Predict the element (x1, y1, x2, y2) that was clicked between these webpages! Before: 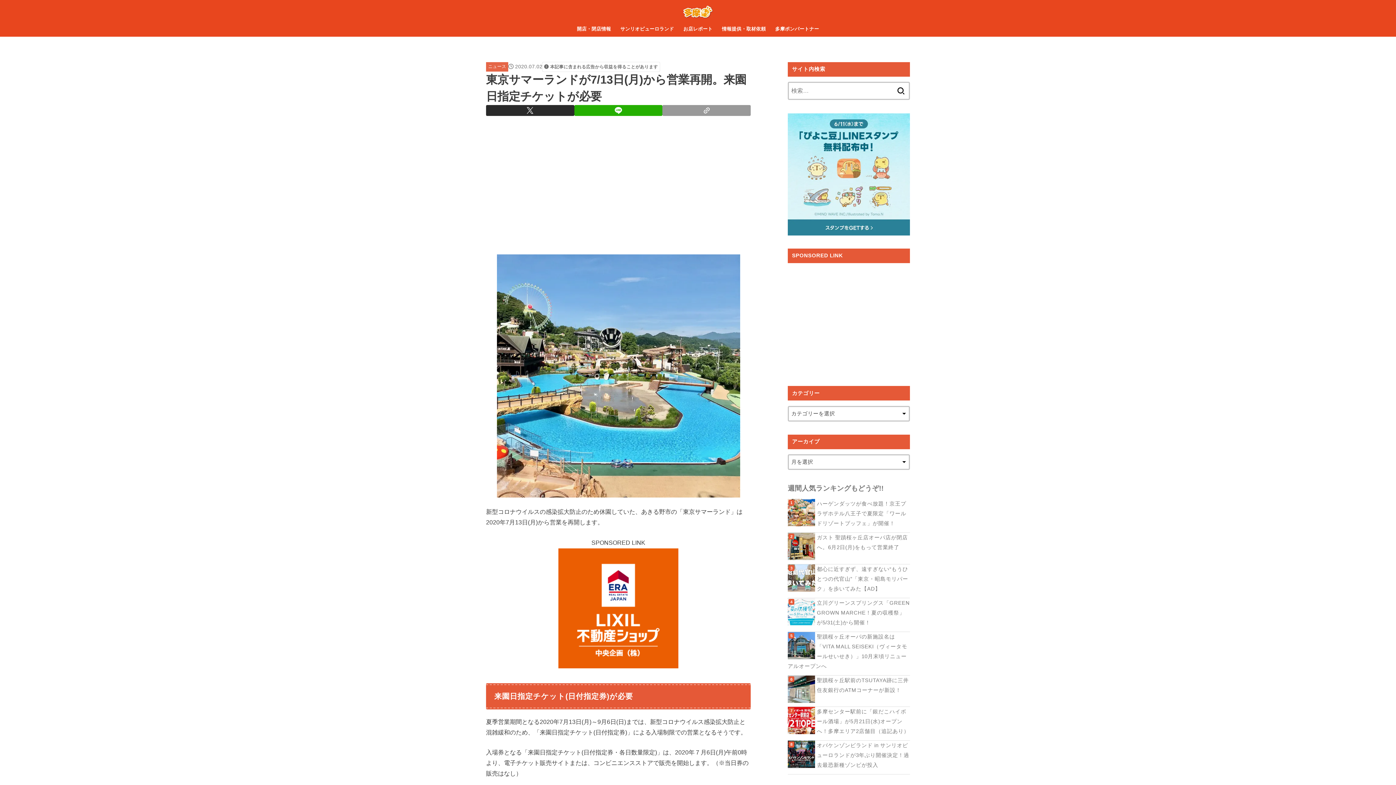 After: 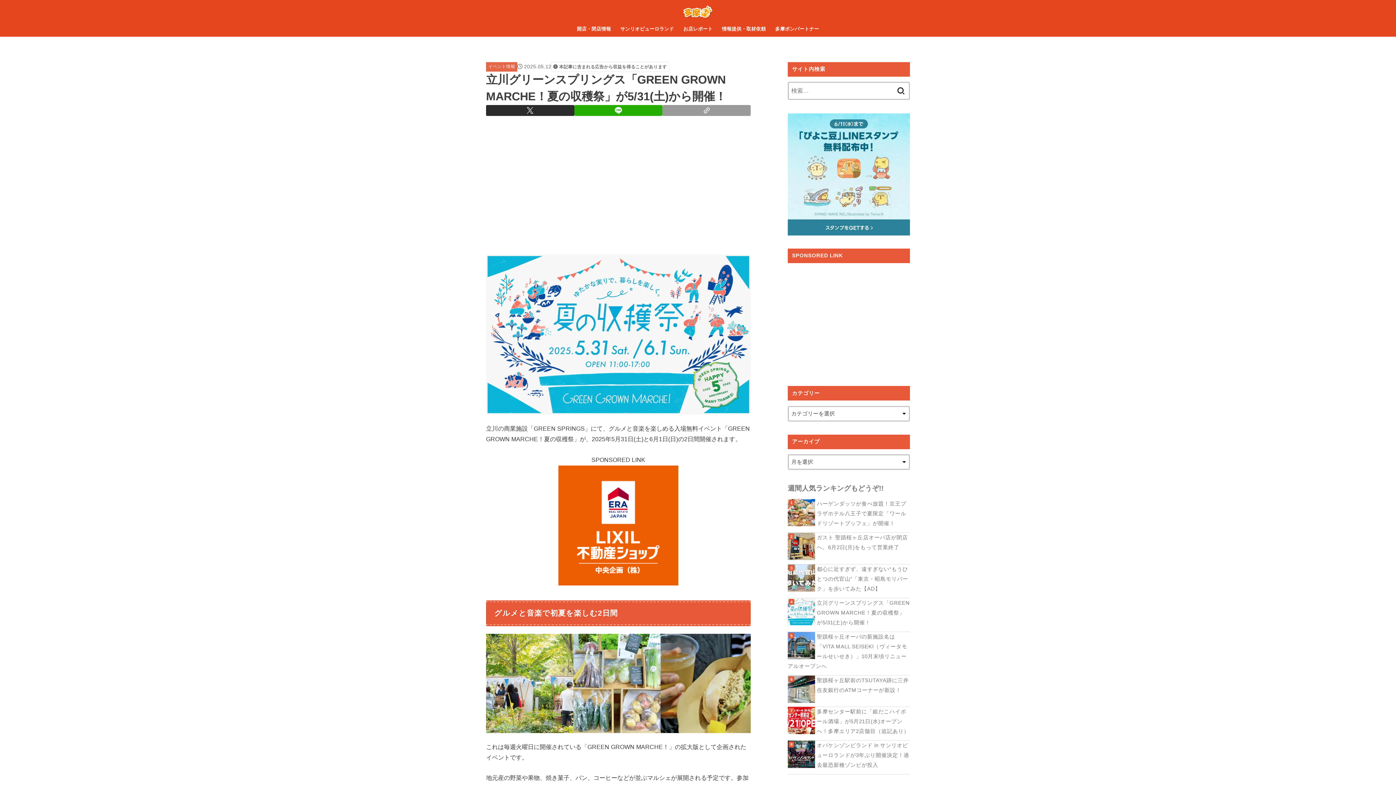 Action: bbox: (788, 598, 910, 627) label: 立川グリーンスプリングス「GREEN GROWN MARCHE！夏の収穫祭」が5/31(土)から開催！